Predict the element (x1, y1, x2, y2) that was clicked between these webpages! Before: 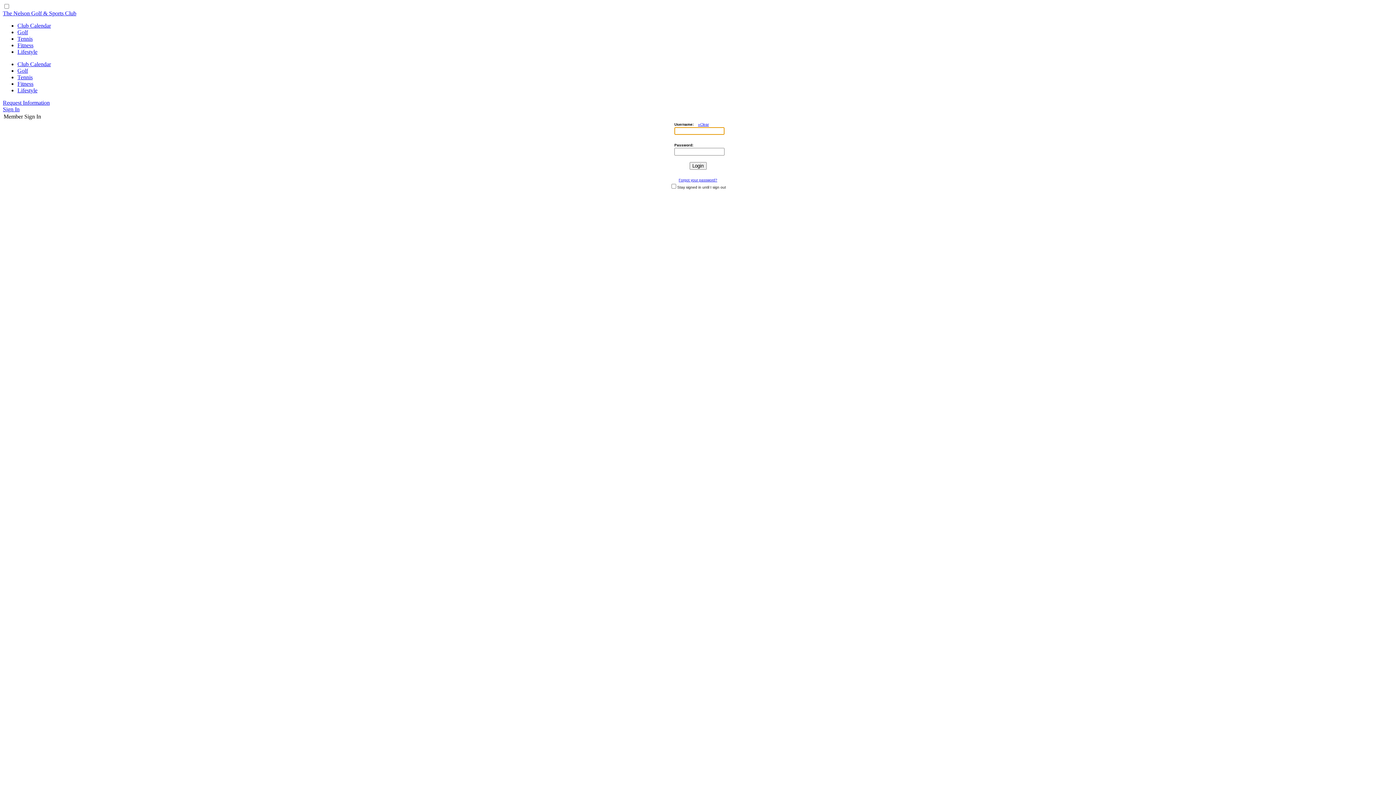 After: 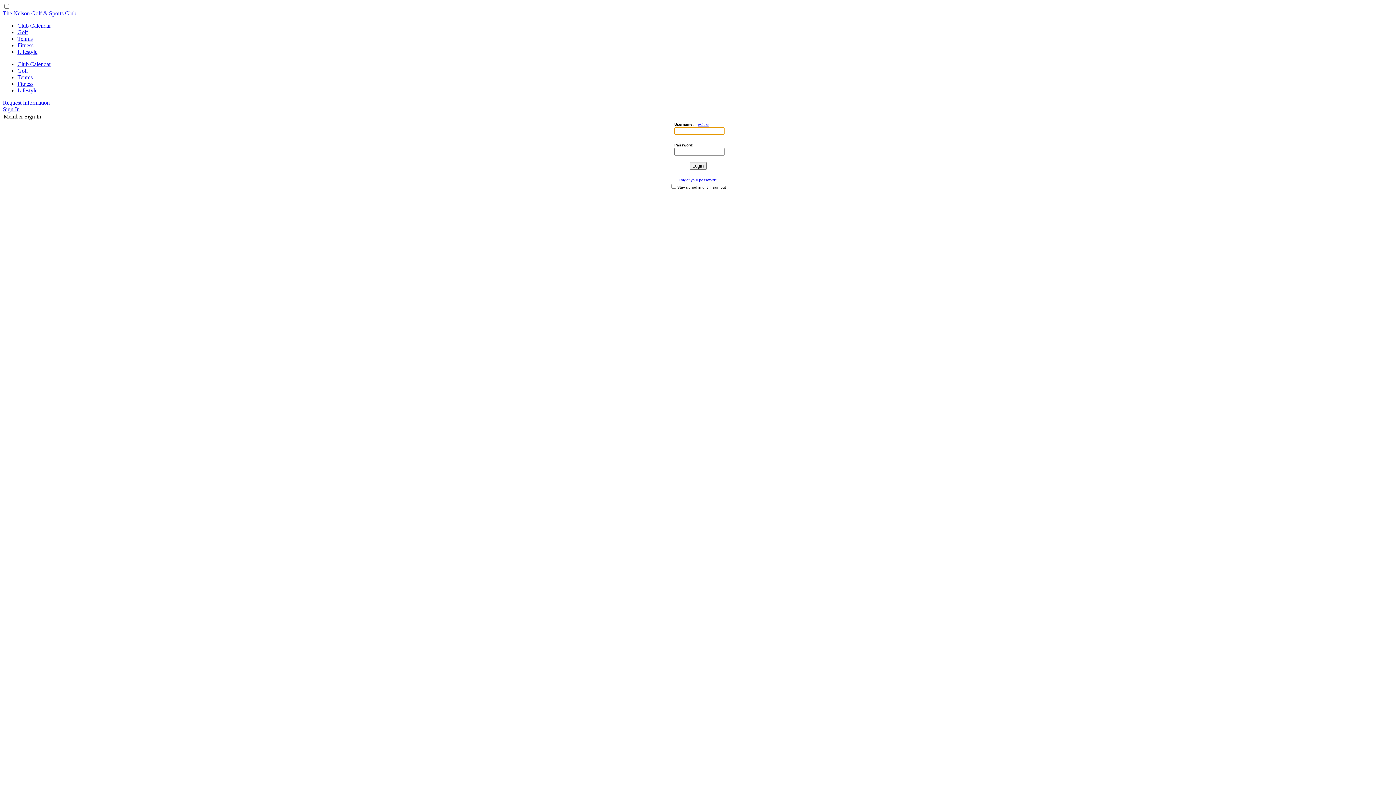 Action: bbox: (17, 67, 28, 73) label: Golf